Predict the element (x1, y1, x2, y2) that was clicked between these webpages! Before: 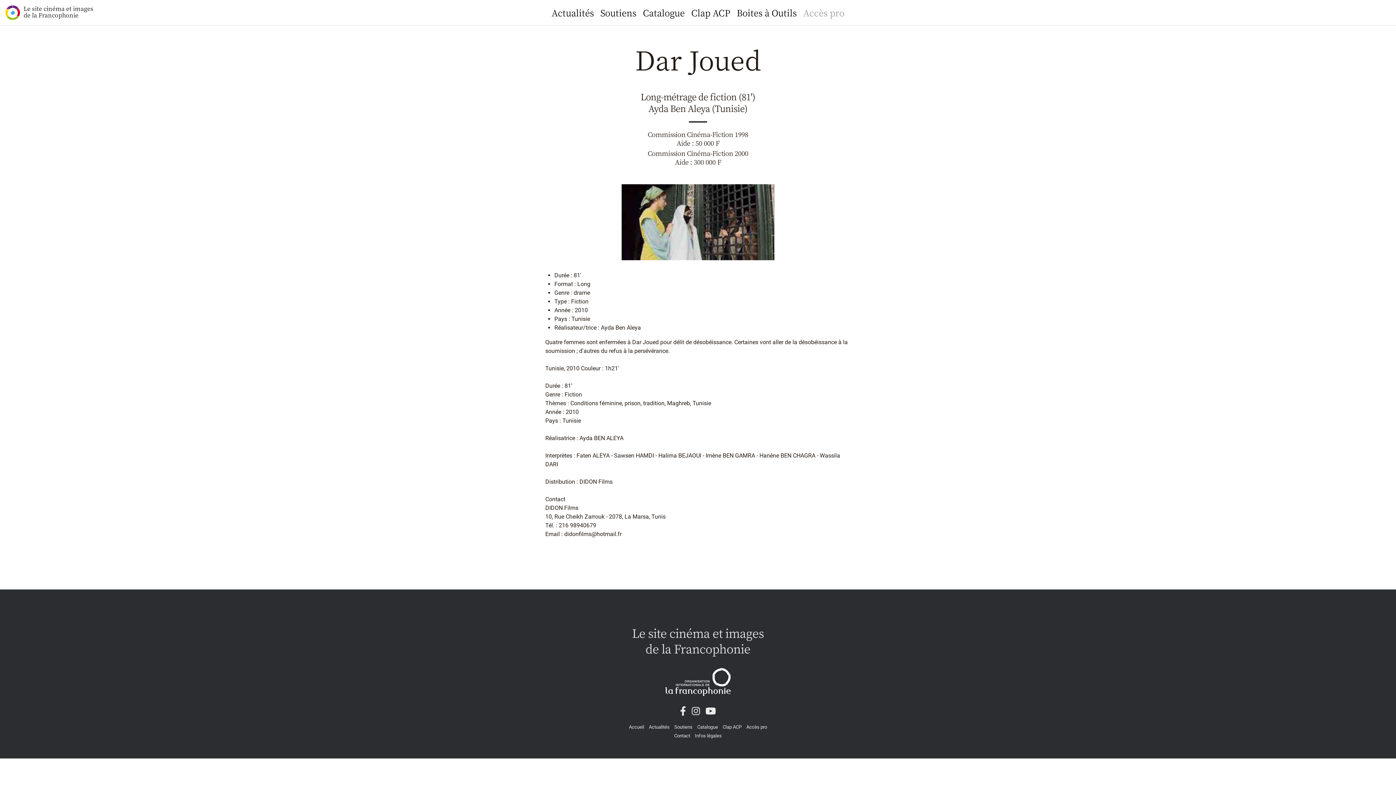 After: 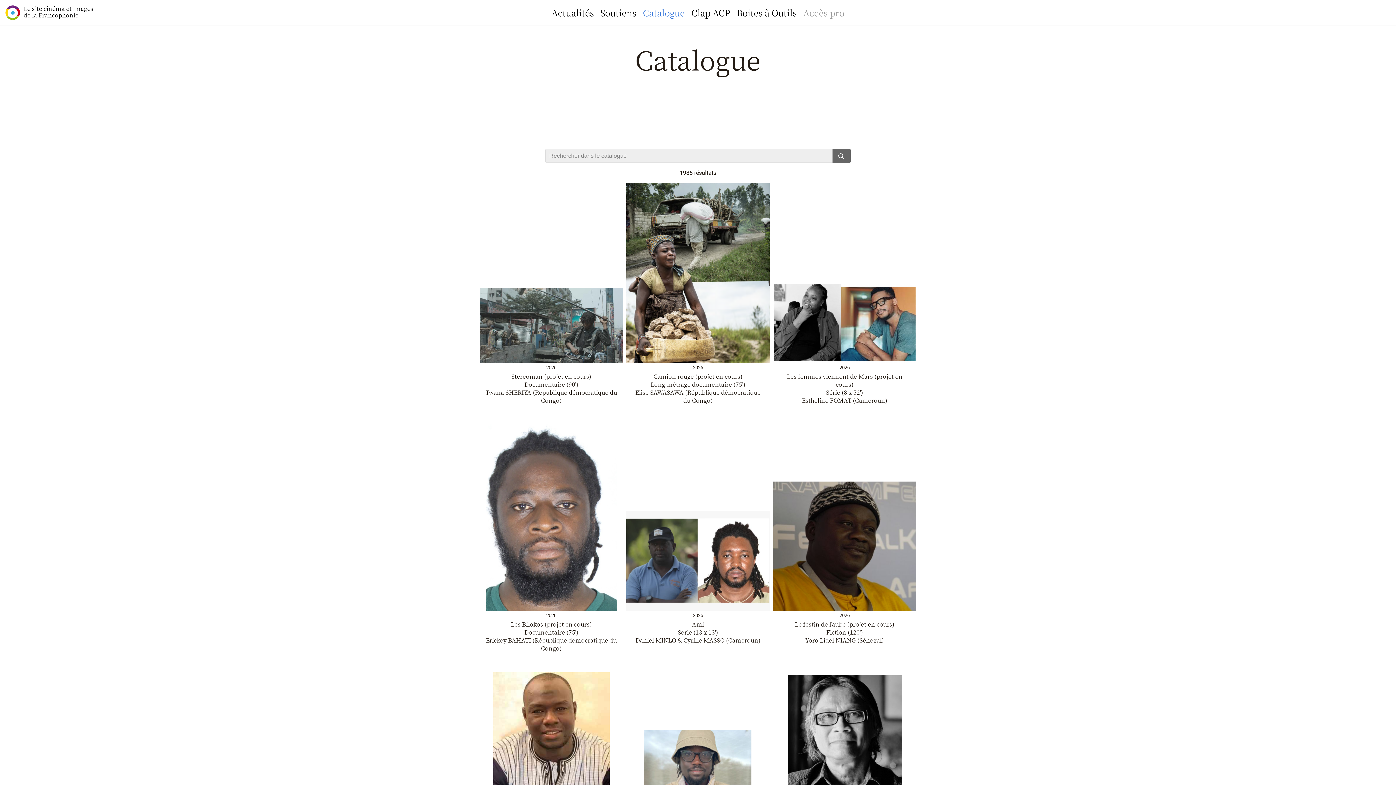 Action: bbox: (697, 723, 718, 731) label: Catalogue